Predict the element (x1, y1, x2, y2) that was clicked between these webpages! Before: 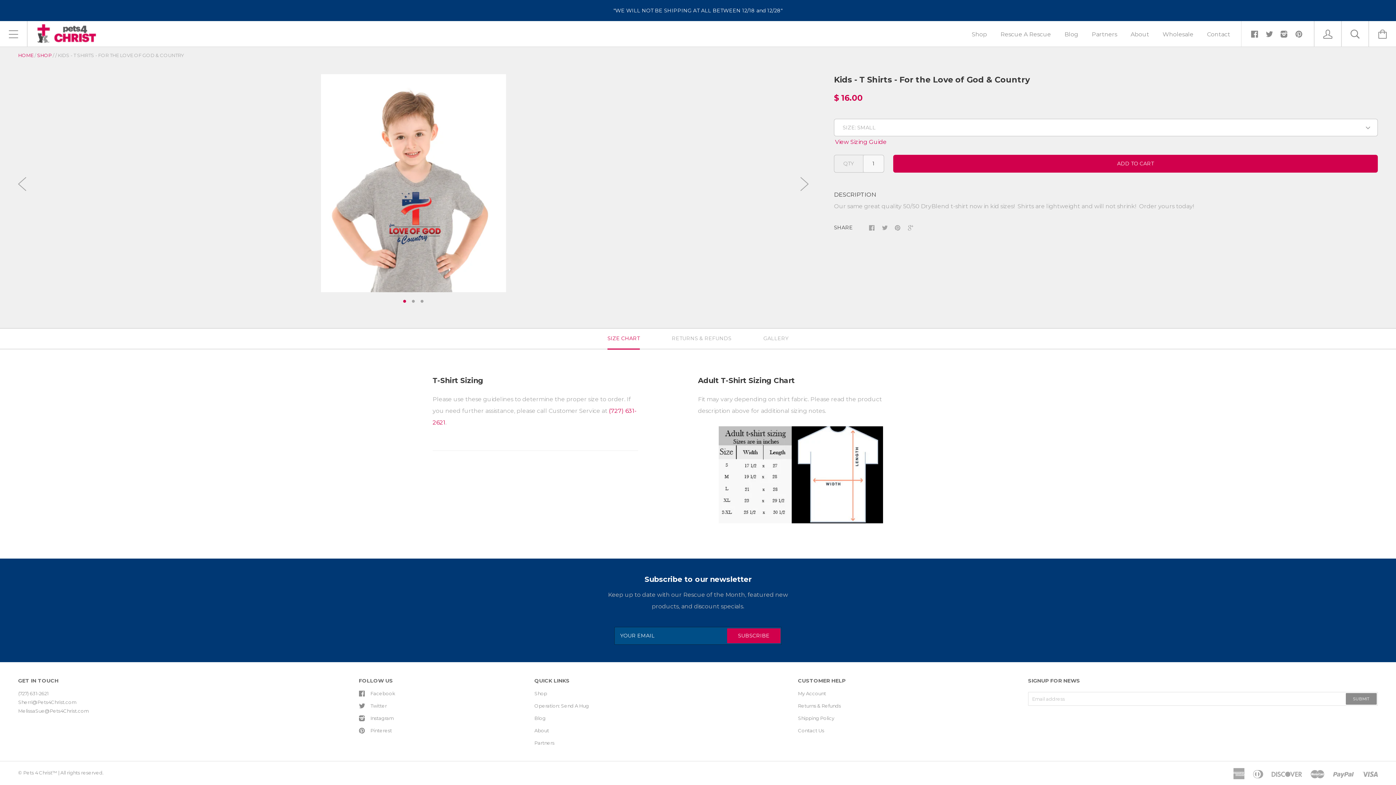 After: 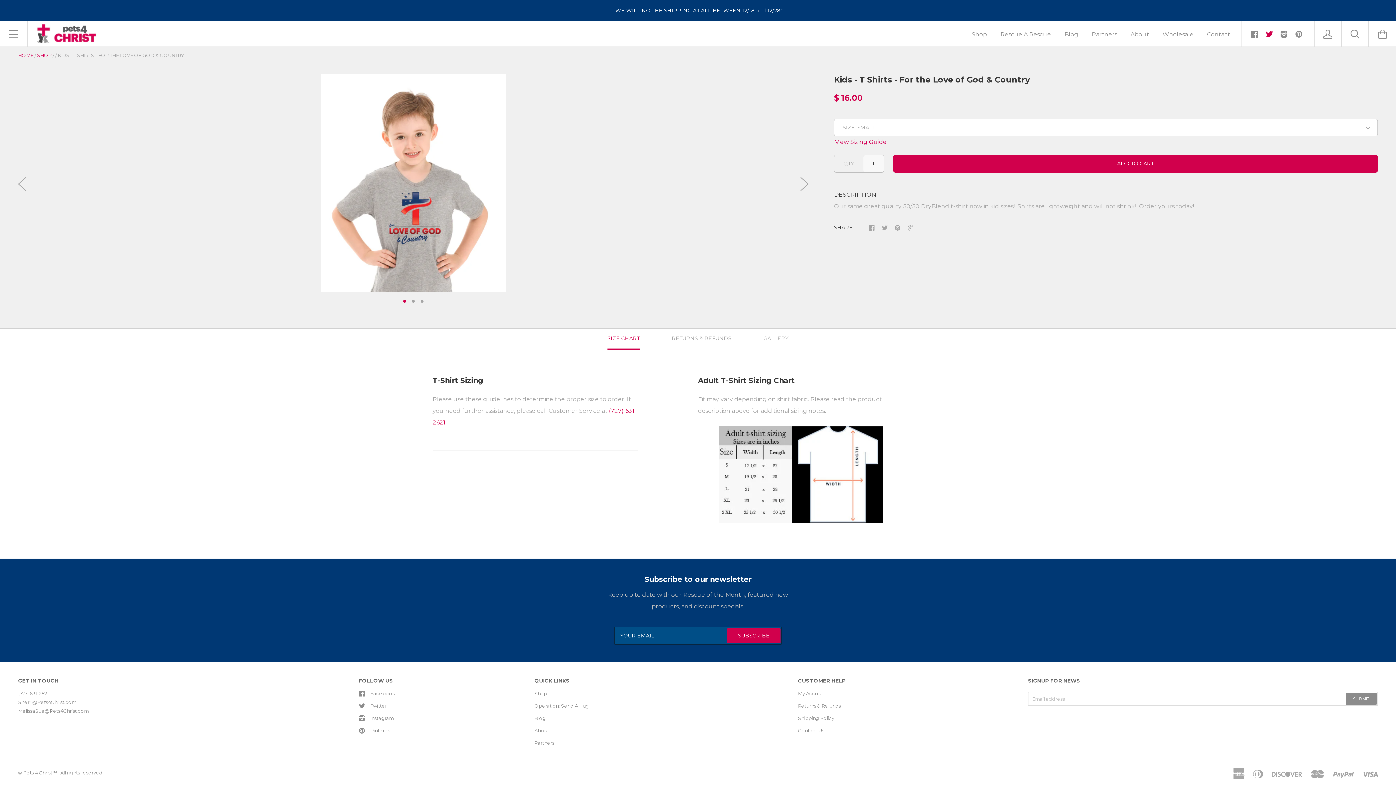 Action: bbox: (1266, 30, 1273, 37)